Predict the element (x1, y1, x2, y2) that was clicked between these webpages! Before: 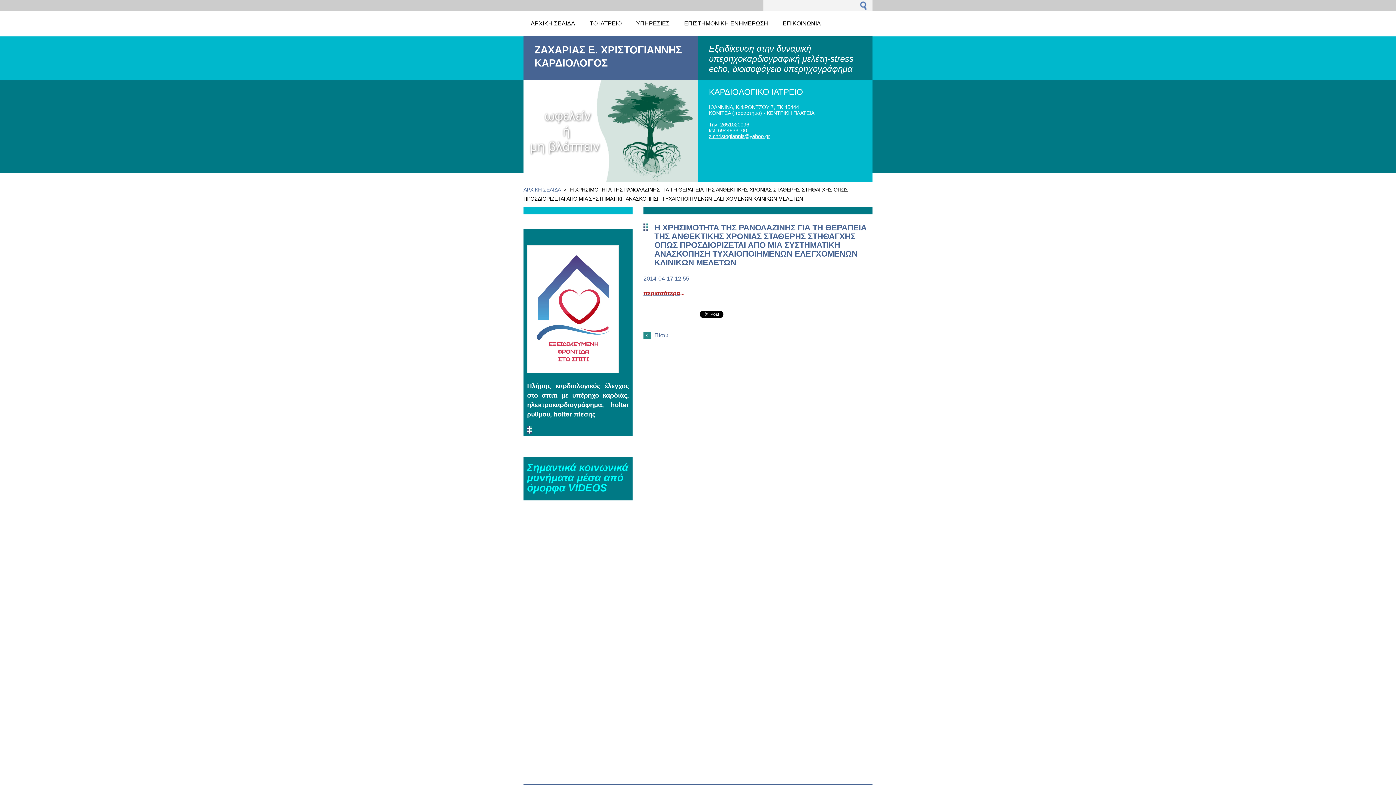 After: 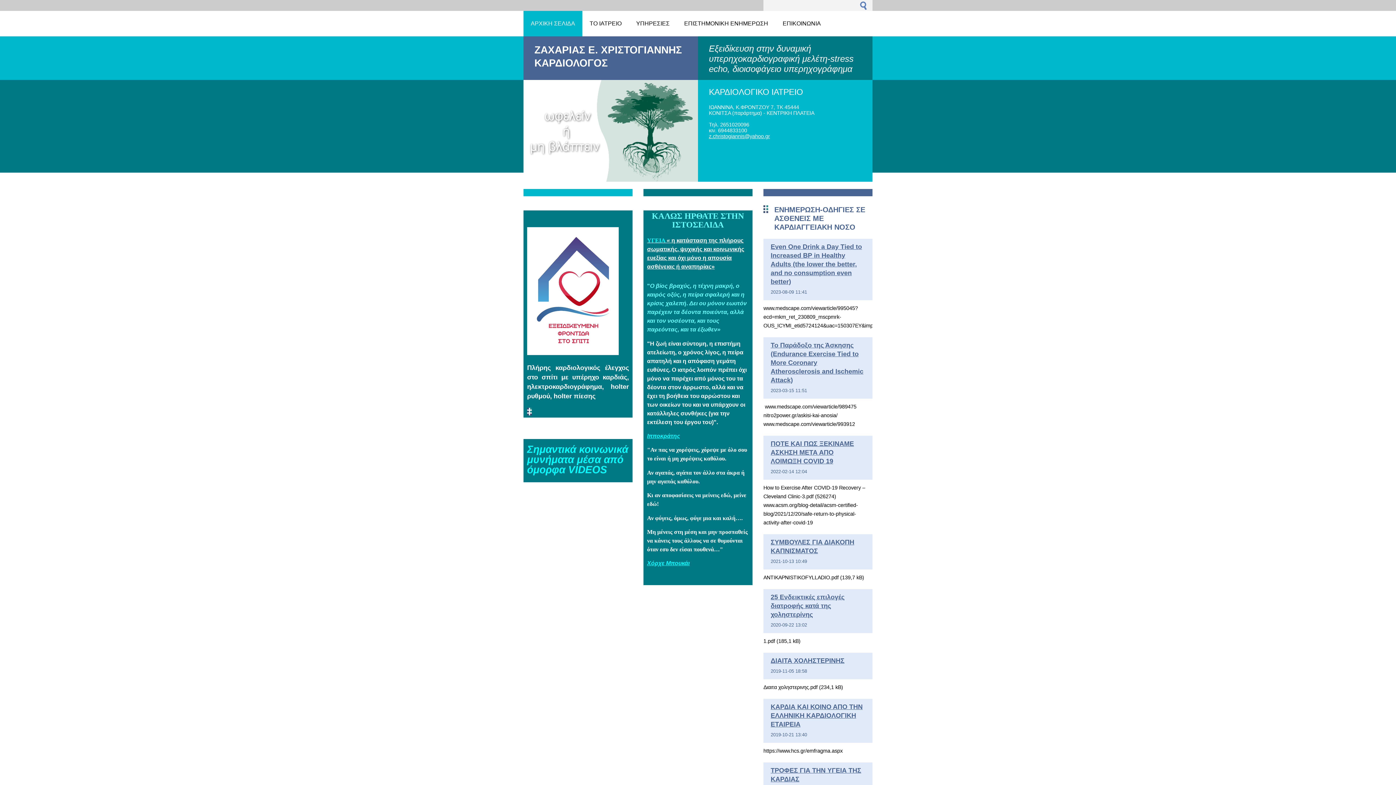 Action: label: ΑΡΧΙΚΗ ΣΕΛΙΔΑ bbox: (523, 186, 561, 192)